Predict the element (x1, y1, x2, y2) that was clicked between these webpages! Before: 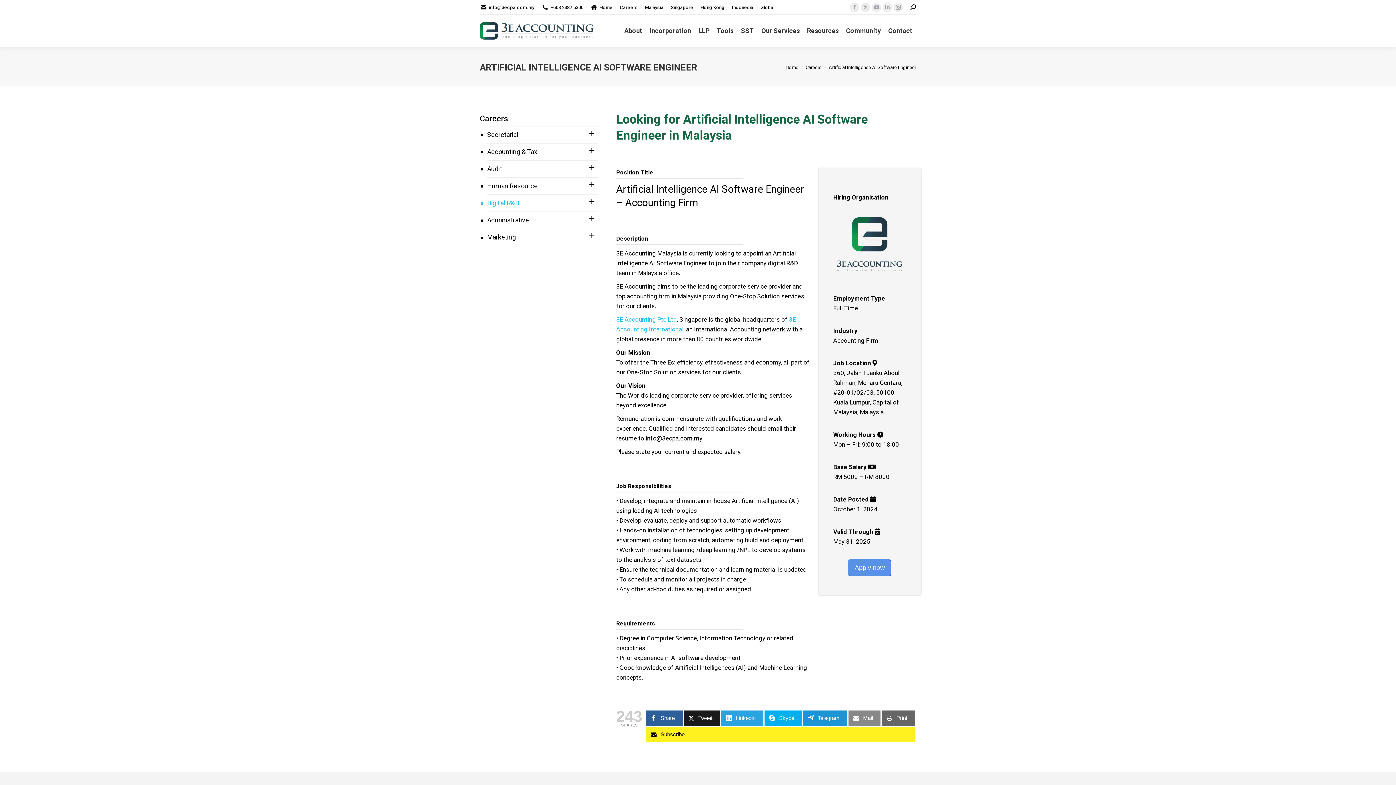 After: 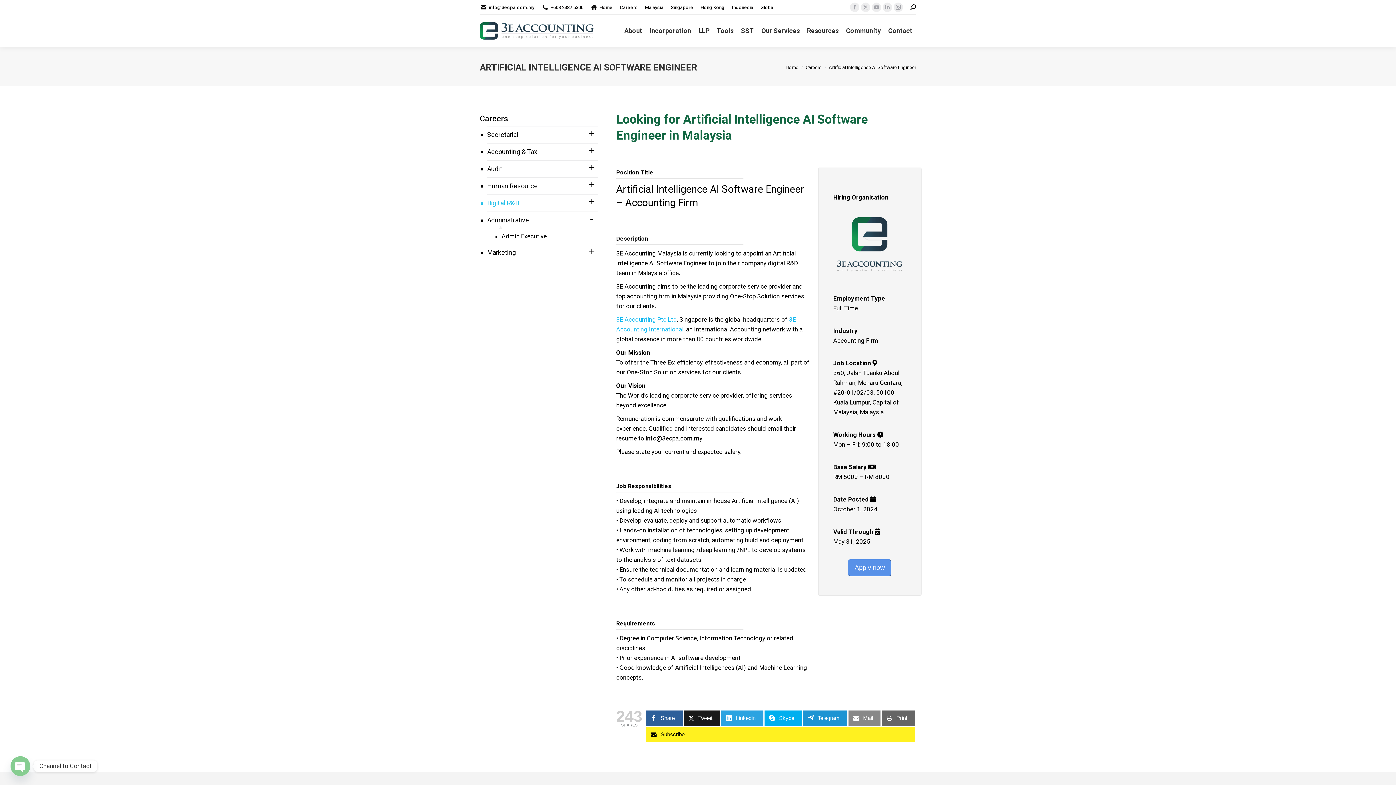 Action: bbox: (585, 212, 598, 225)